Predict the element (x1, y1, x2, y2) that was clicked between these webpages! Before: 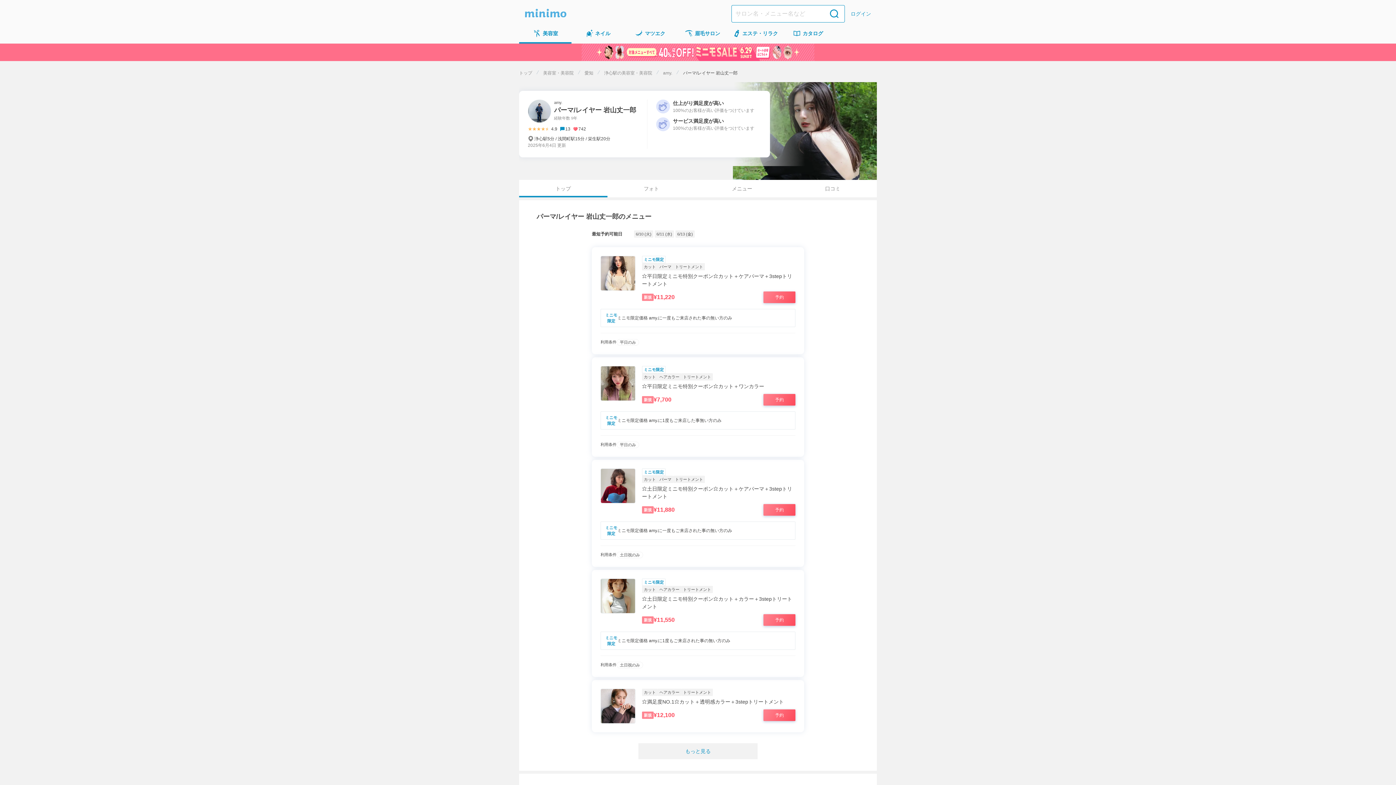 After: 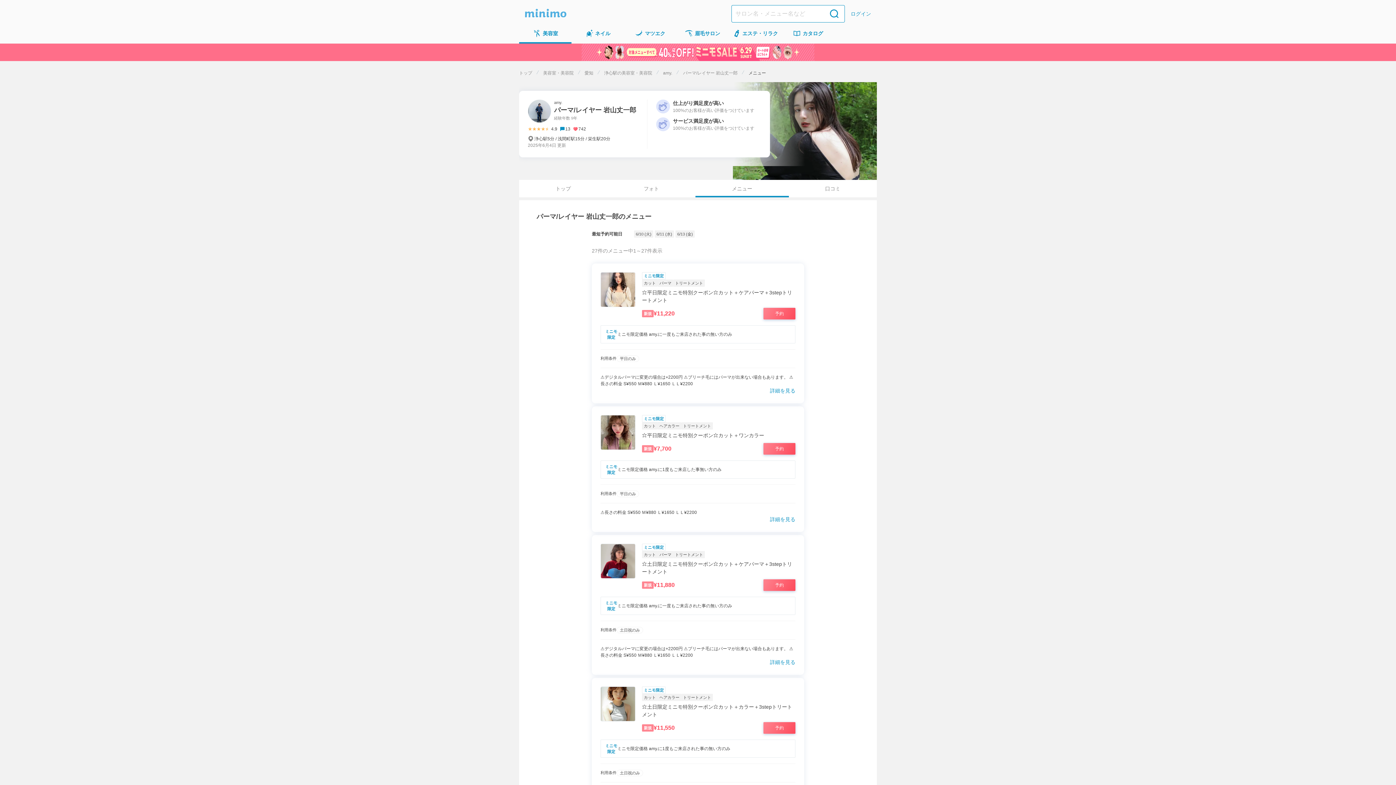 Action: bbox: (695, 180, 788, 197) label: メニュー